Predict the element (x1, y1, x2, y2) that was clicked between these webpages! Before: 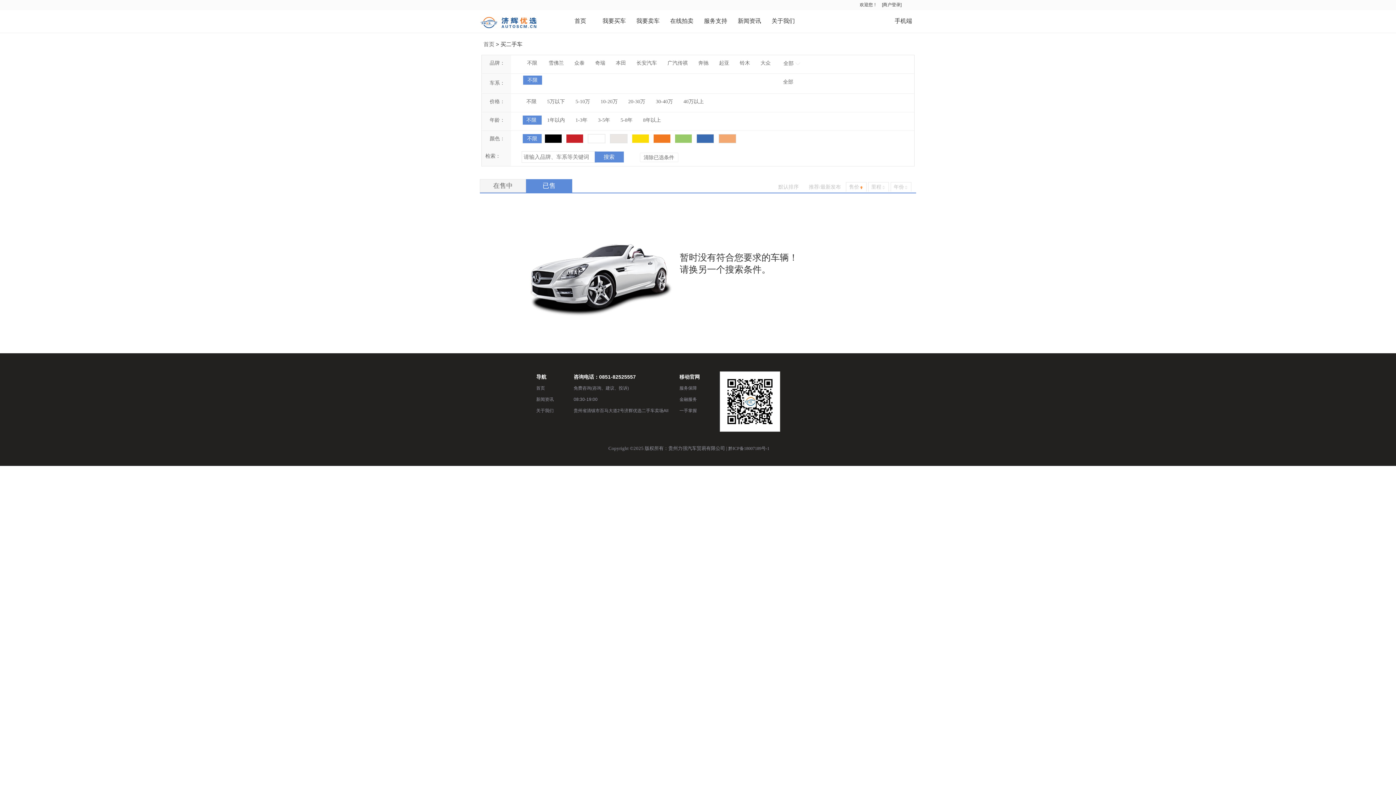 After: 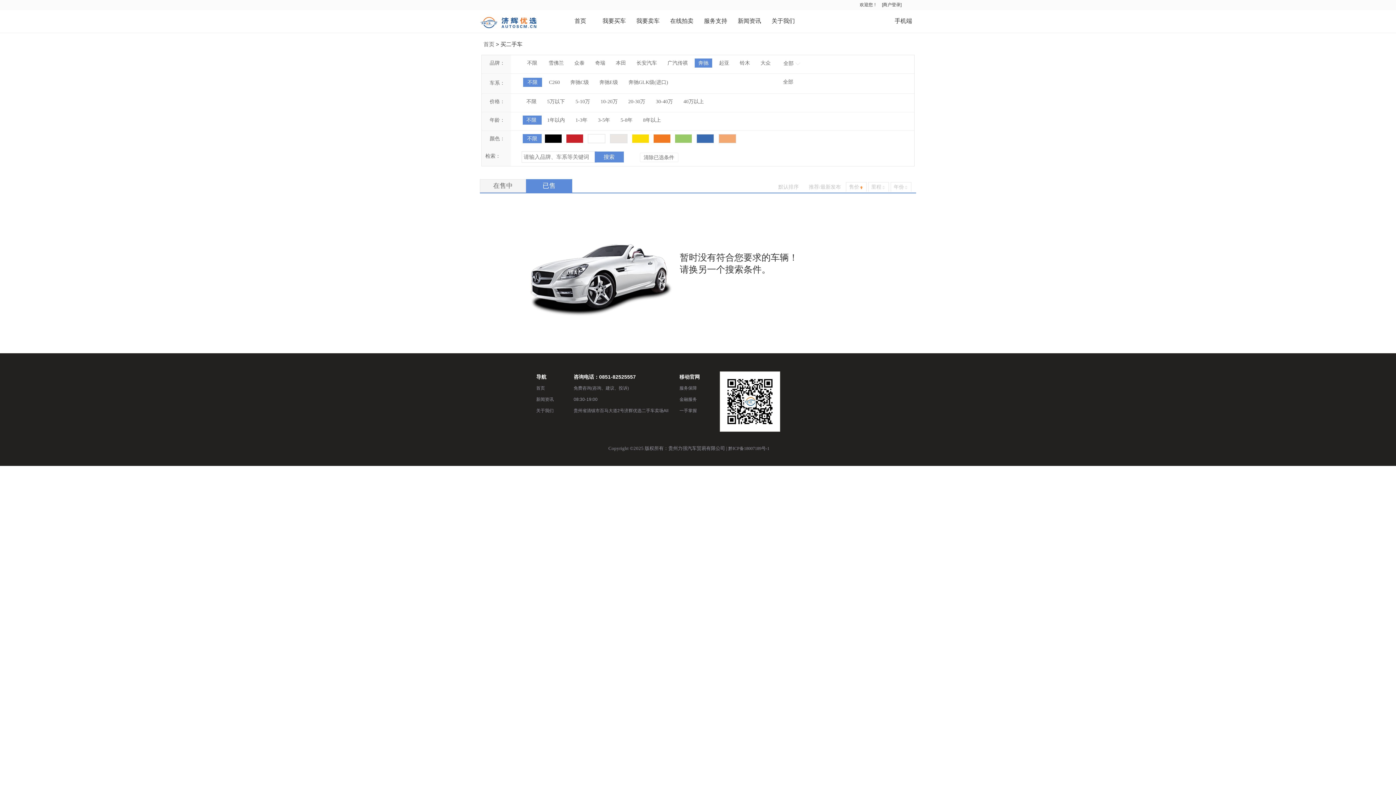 Action: label: 奔驰 bbox: (694, 58, 712, 67)